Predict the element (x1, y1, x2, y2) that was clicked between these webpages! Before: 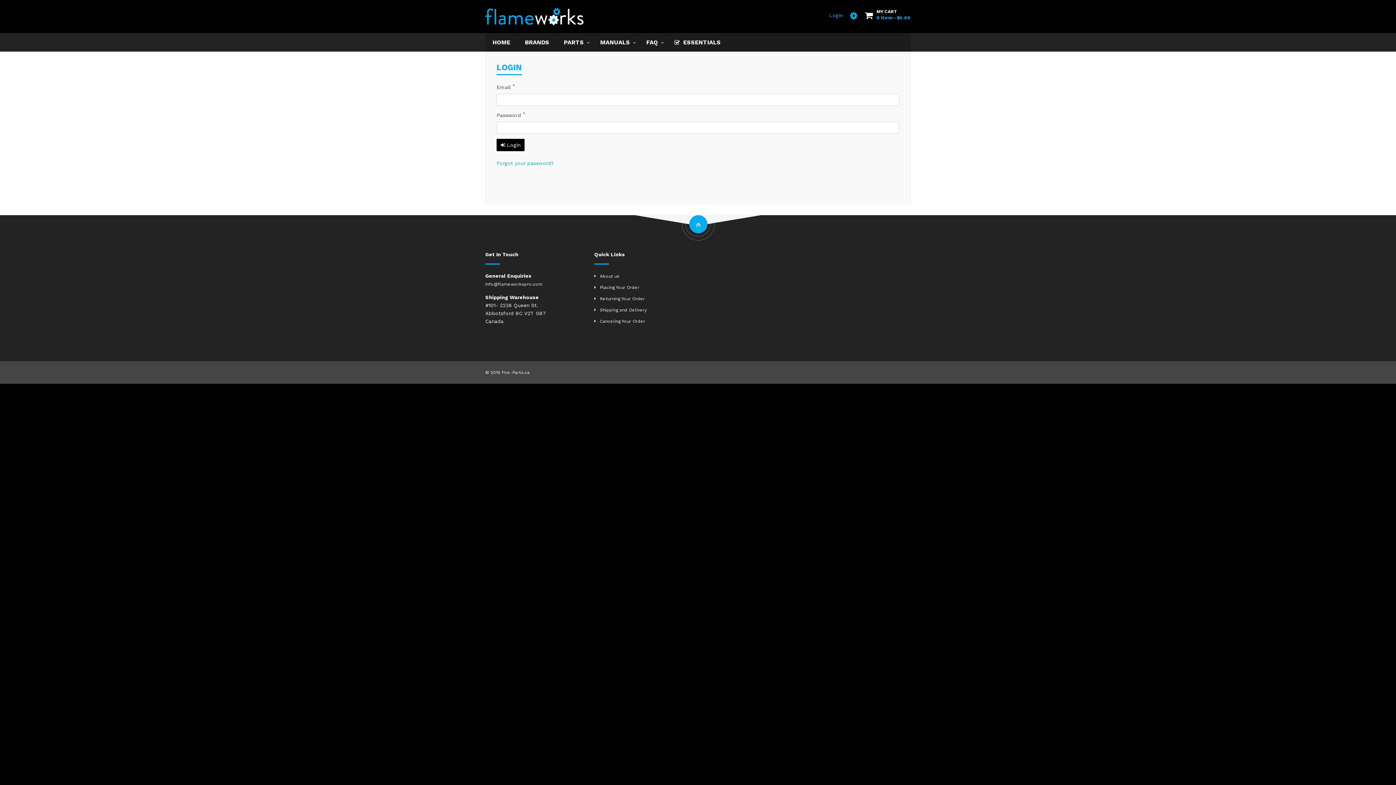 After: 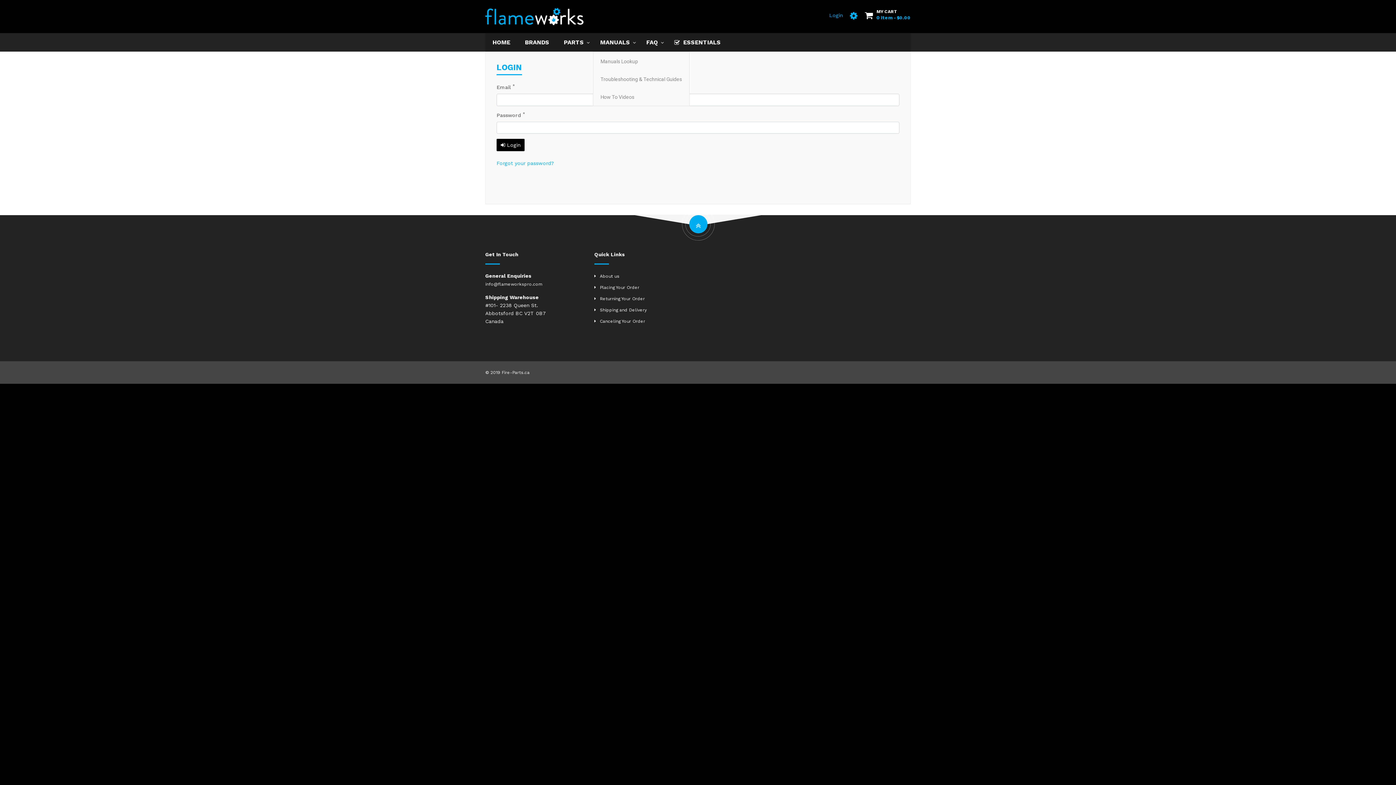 Action: label: MANUALS bbox: (593, 33, 639, 51)